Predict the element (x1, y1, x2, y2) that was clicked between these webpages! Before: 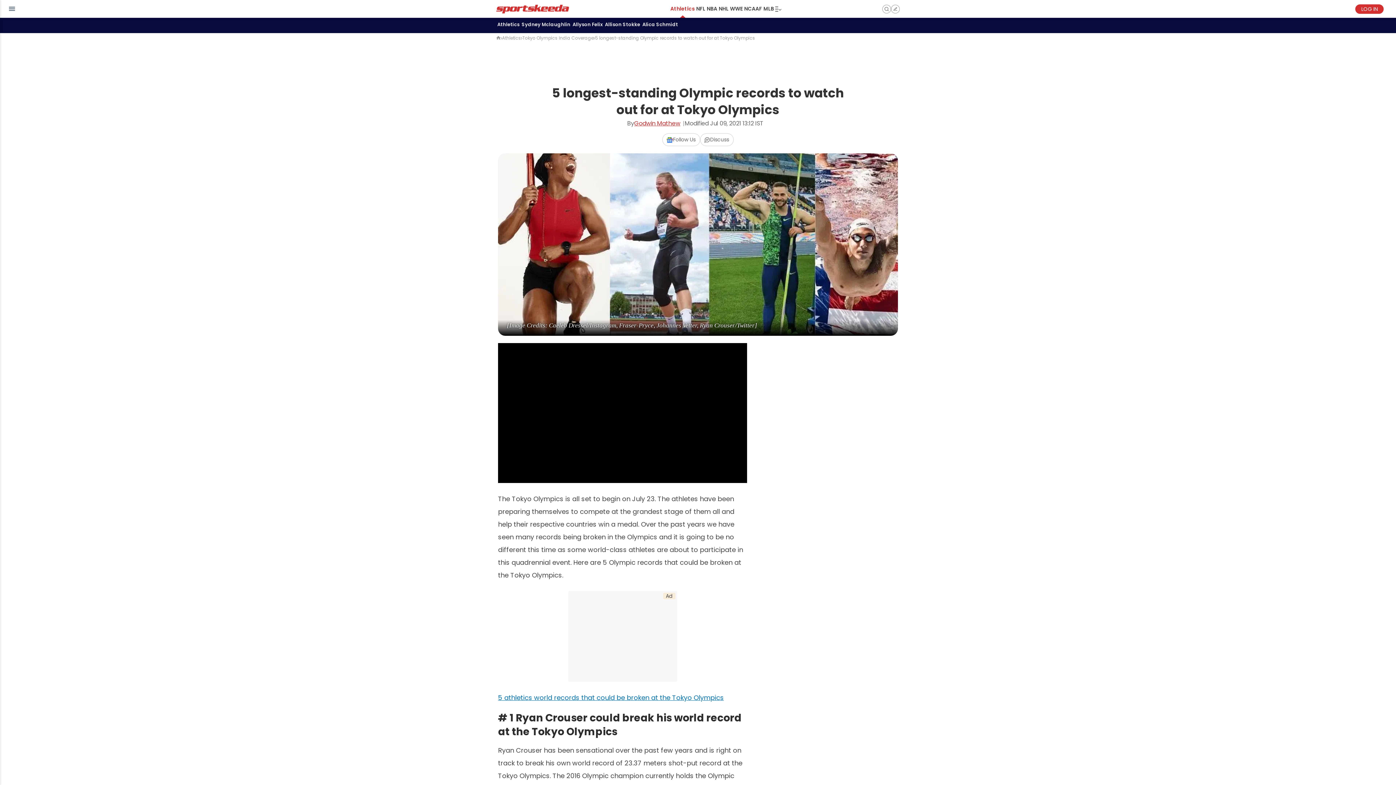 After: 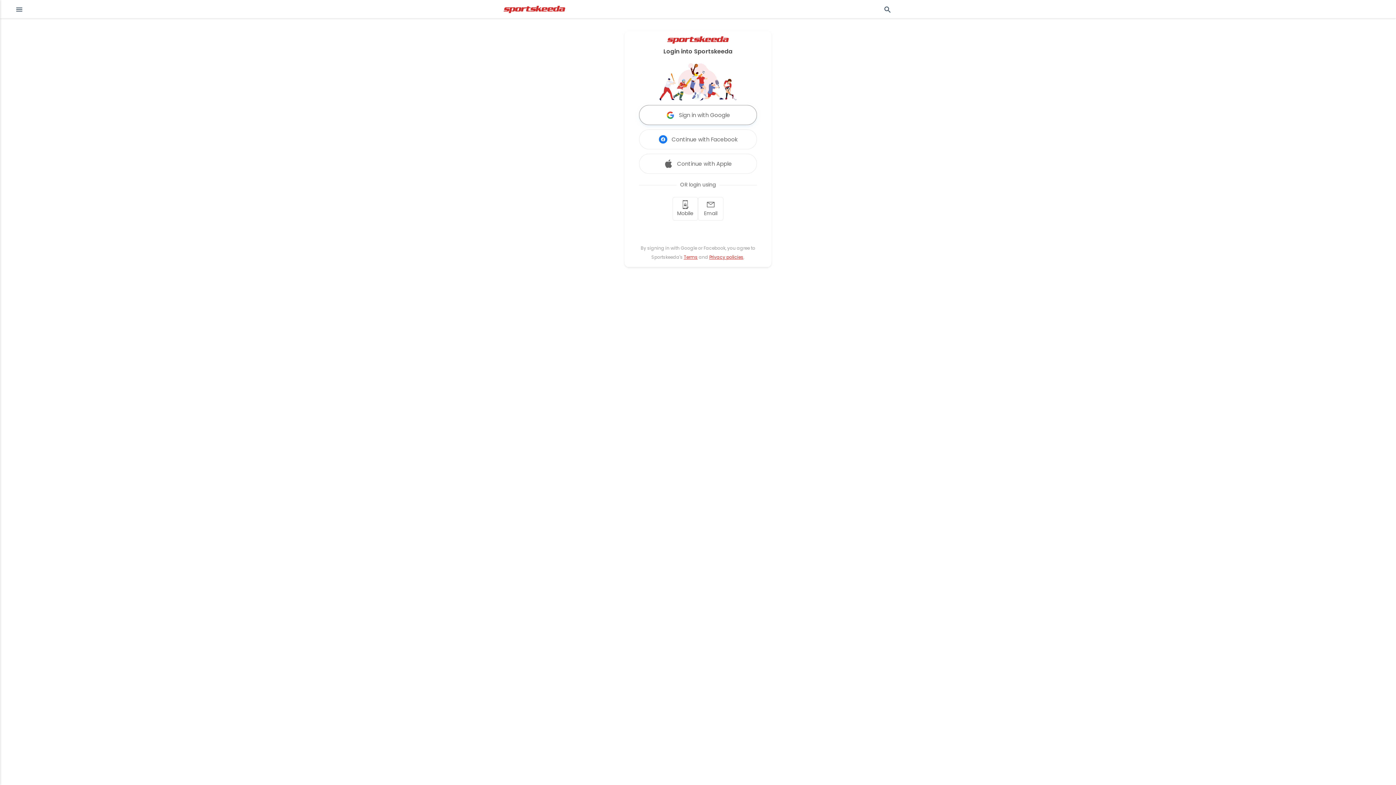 Action: label: LOG IN bbox: (1355, 4, 1384, 13)